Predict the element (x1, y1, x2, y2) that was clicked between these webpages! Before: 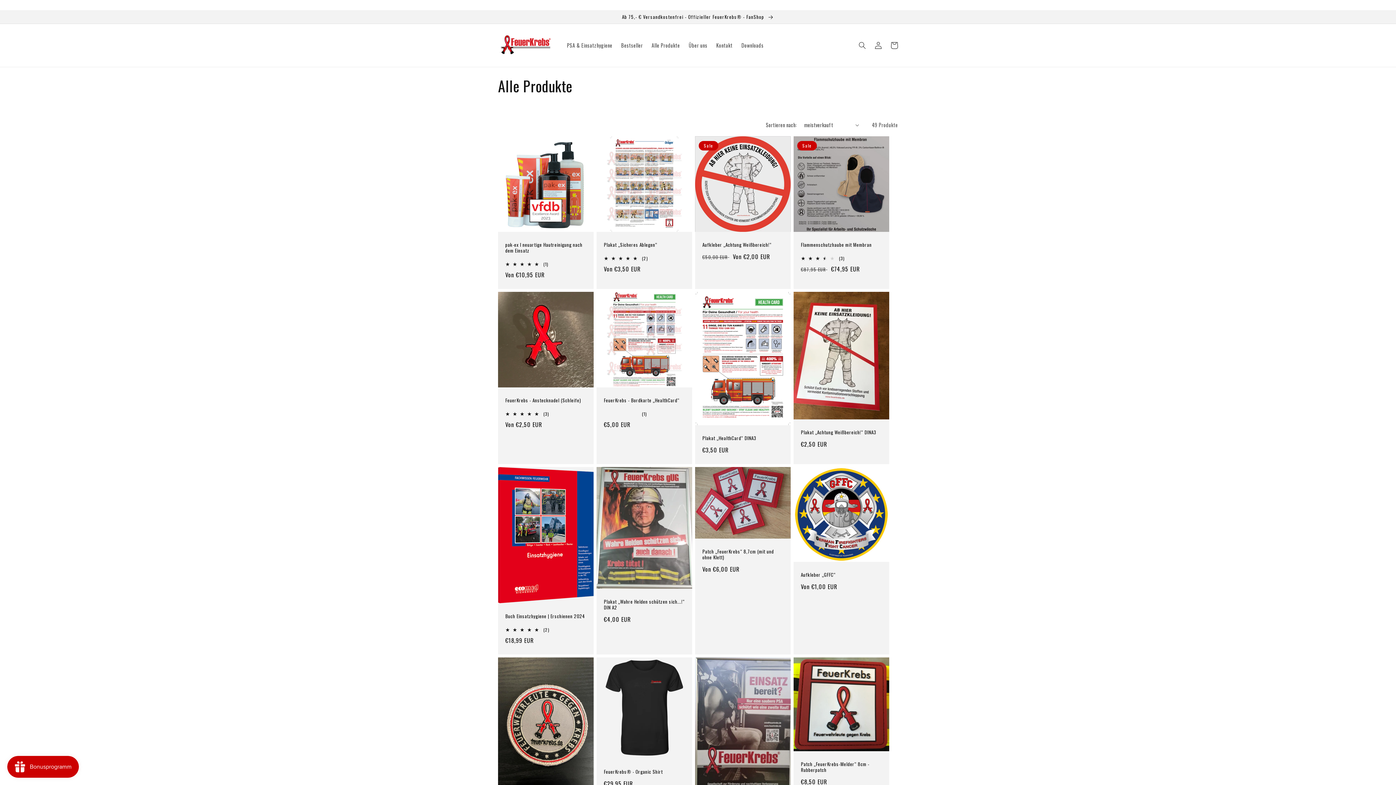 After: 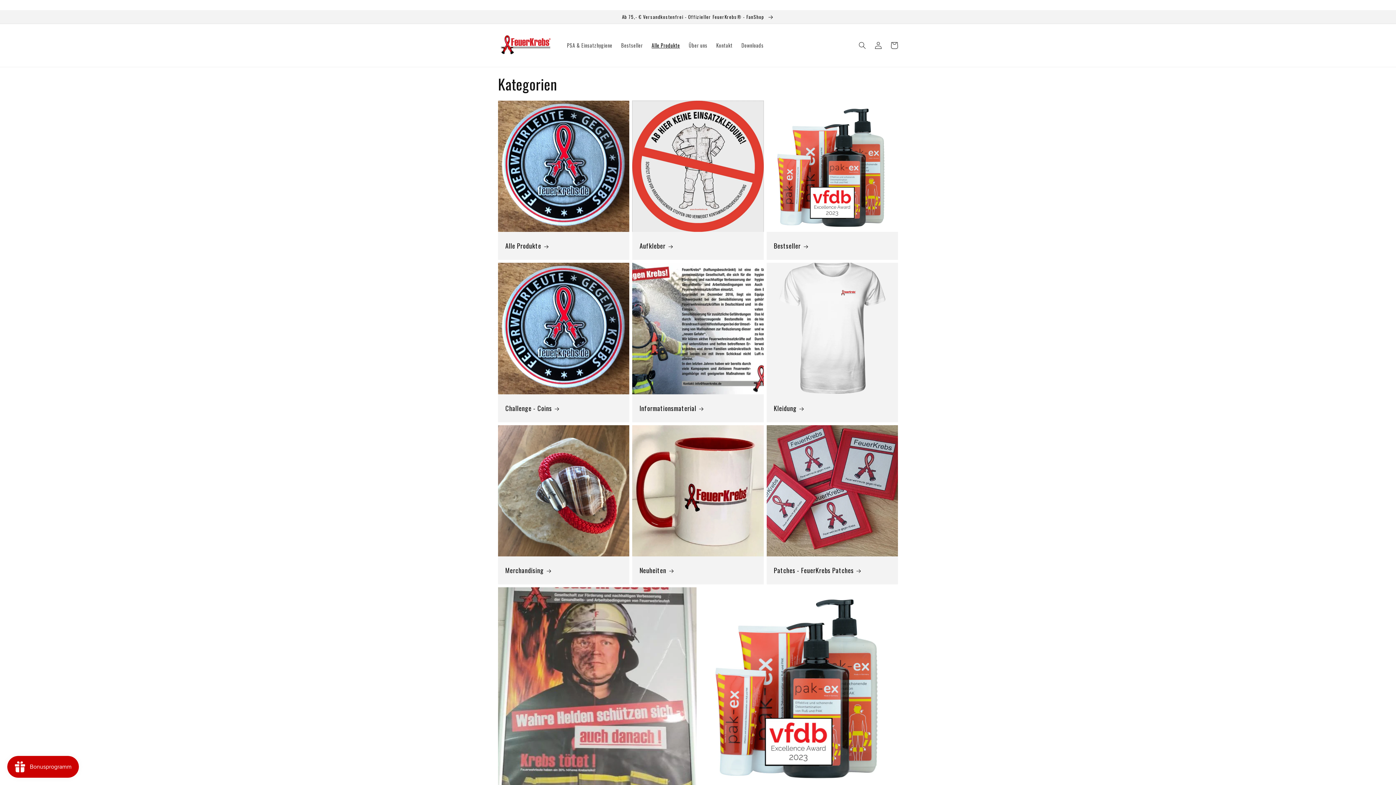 Action: bbox: (647, 37, 684, 53) label: Alle Produkte